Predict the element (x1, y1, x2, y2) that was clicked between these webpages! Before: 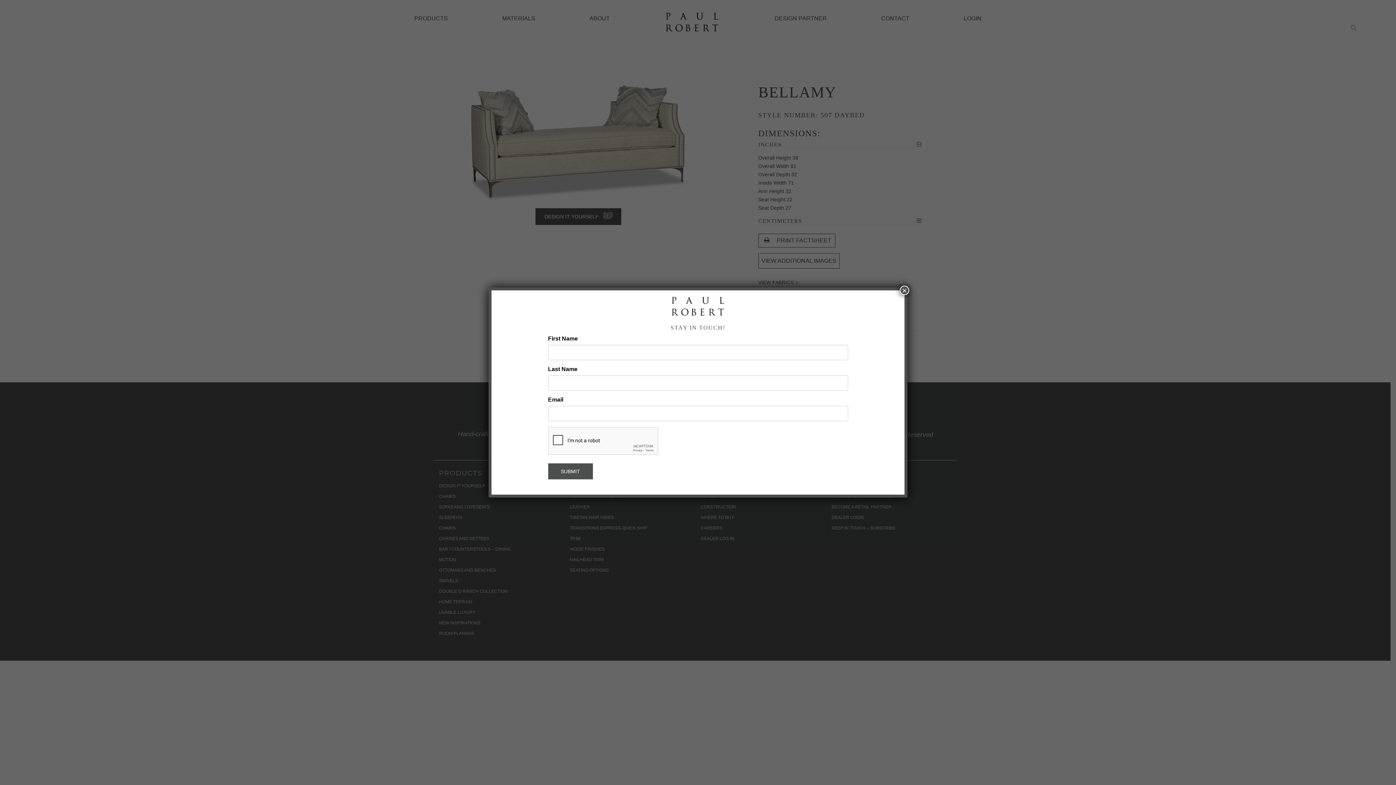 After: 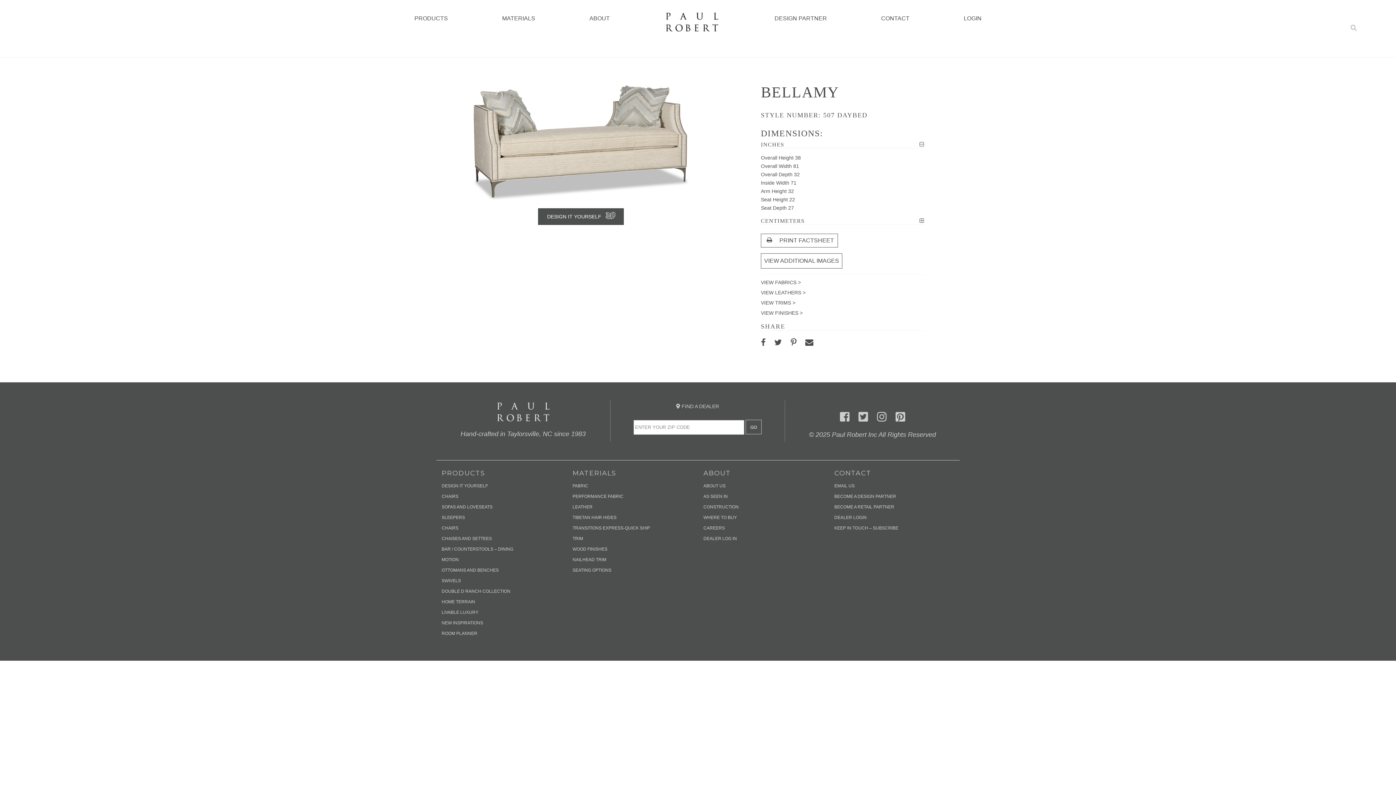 Action: label: Close bbox: (900, 285, 909, 295)